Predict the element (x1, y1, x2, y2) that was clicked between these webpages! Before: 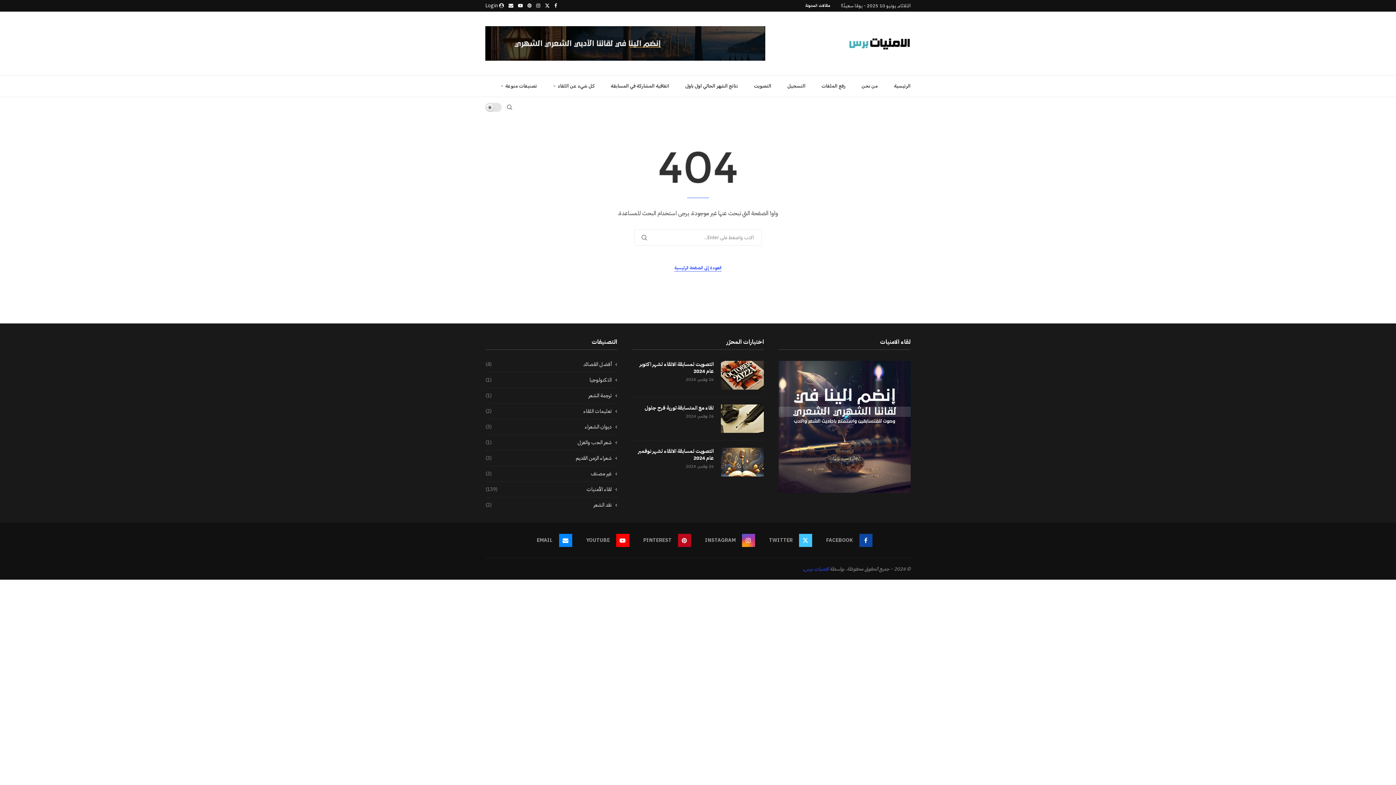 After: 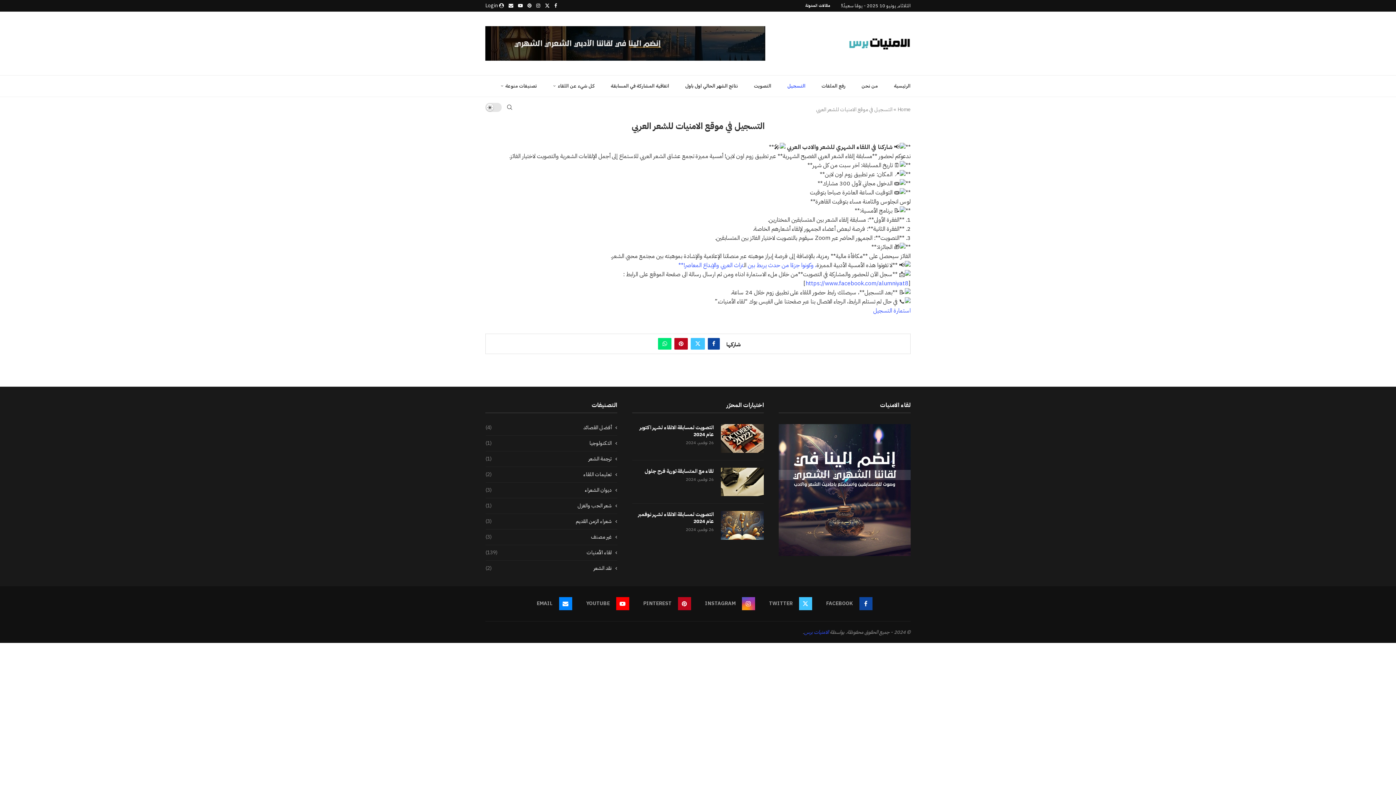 Action: bbox: (779, 361, 910, 368)